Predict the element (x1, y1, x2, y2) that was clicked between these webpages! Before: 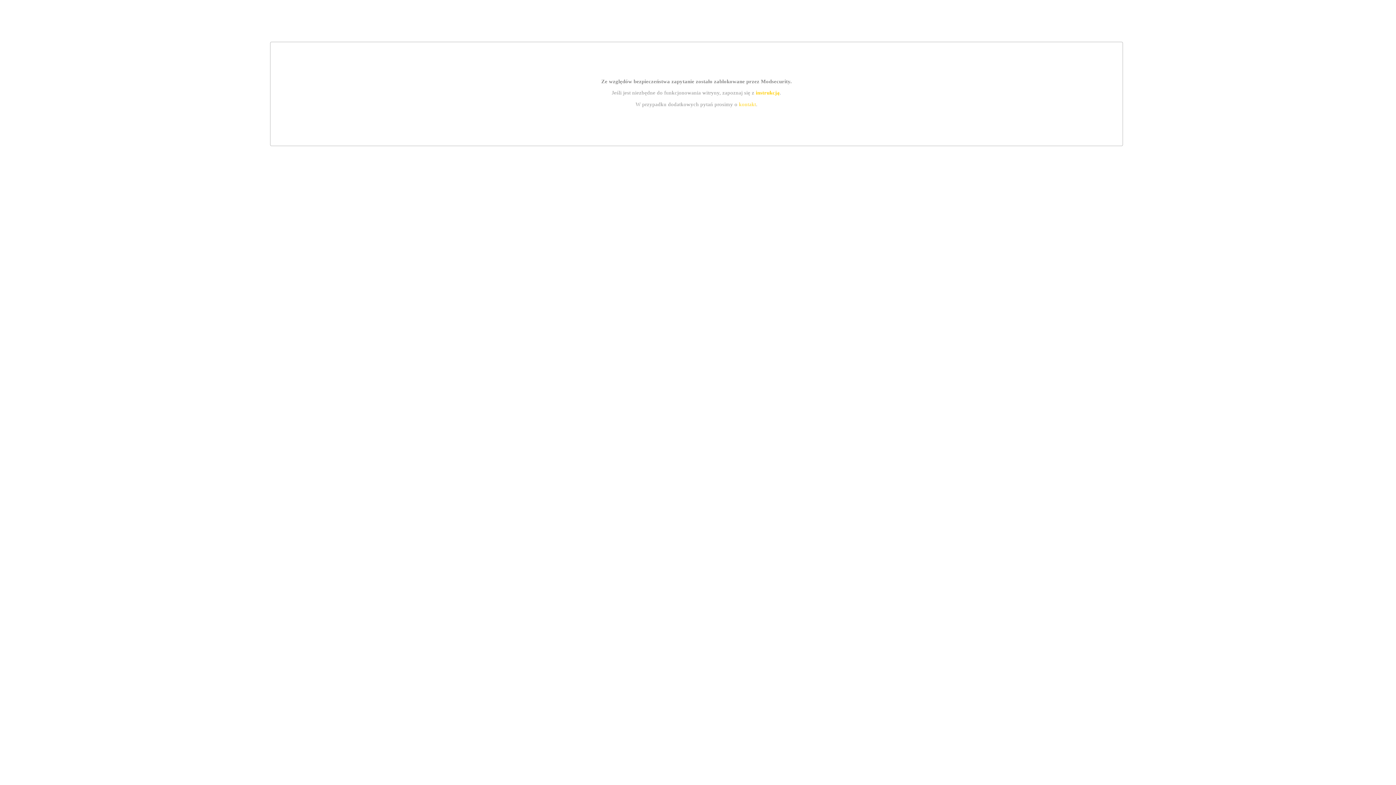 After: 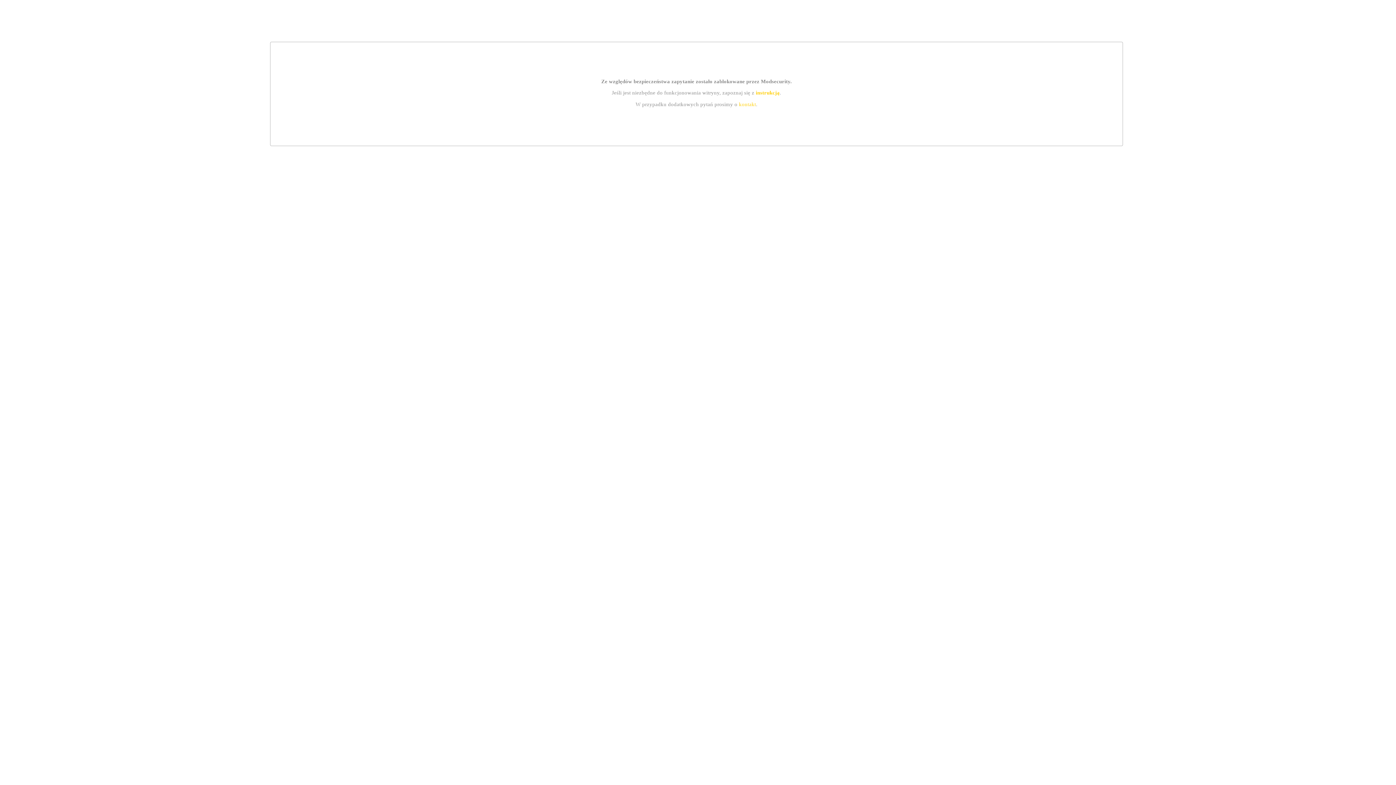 Action: bbox: (739, 101, 756, 107) label: kontakt